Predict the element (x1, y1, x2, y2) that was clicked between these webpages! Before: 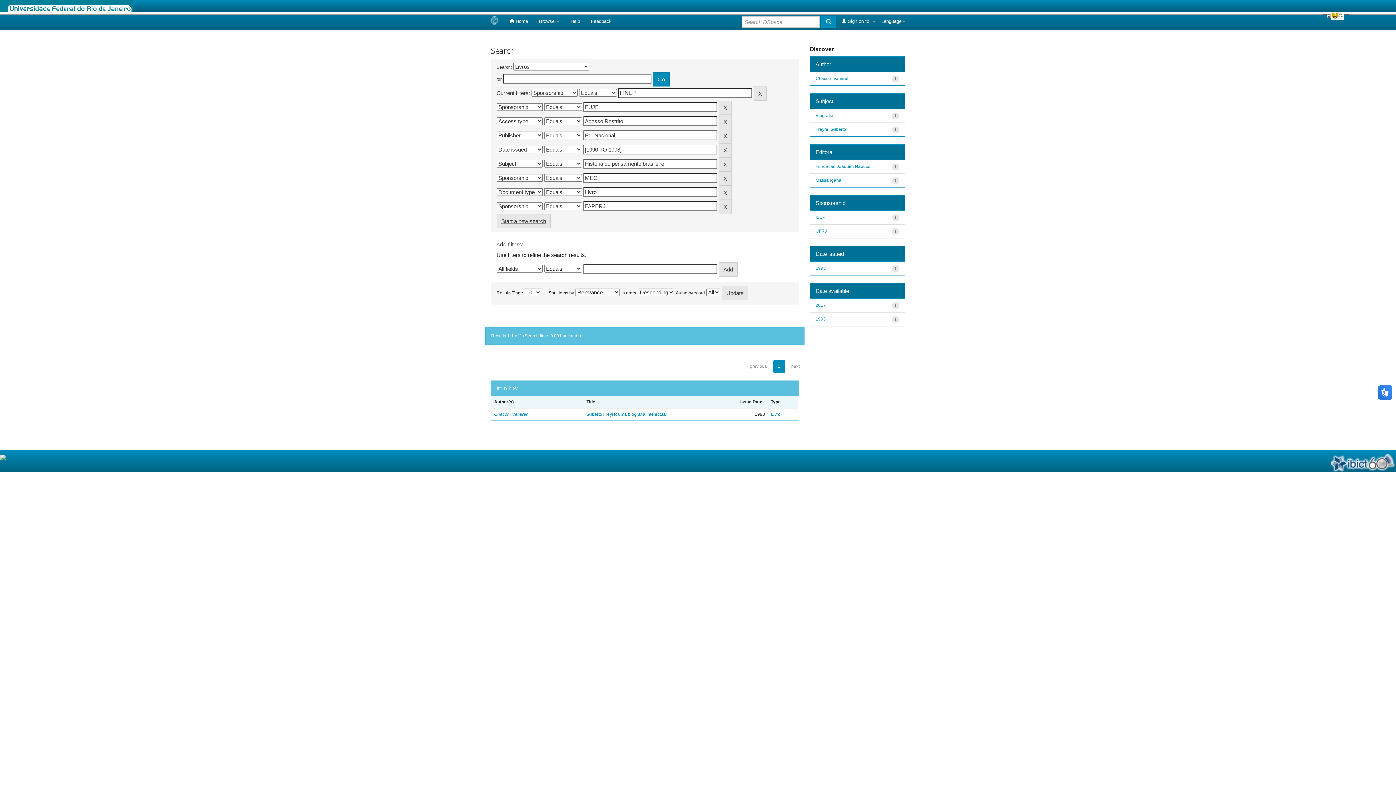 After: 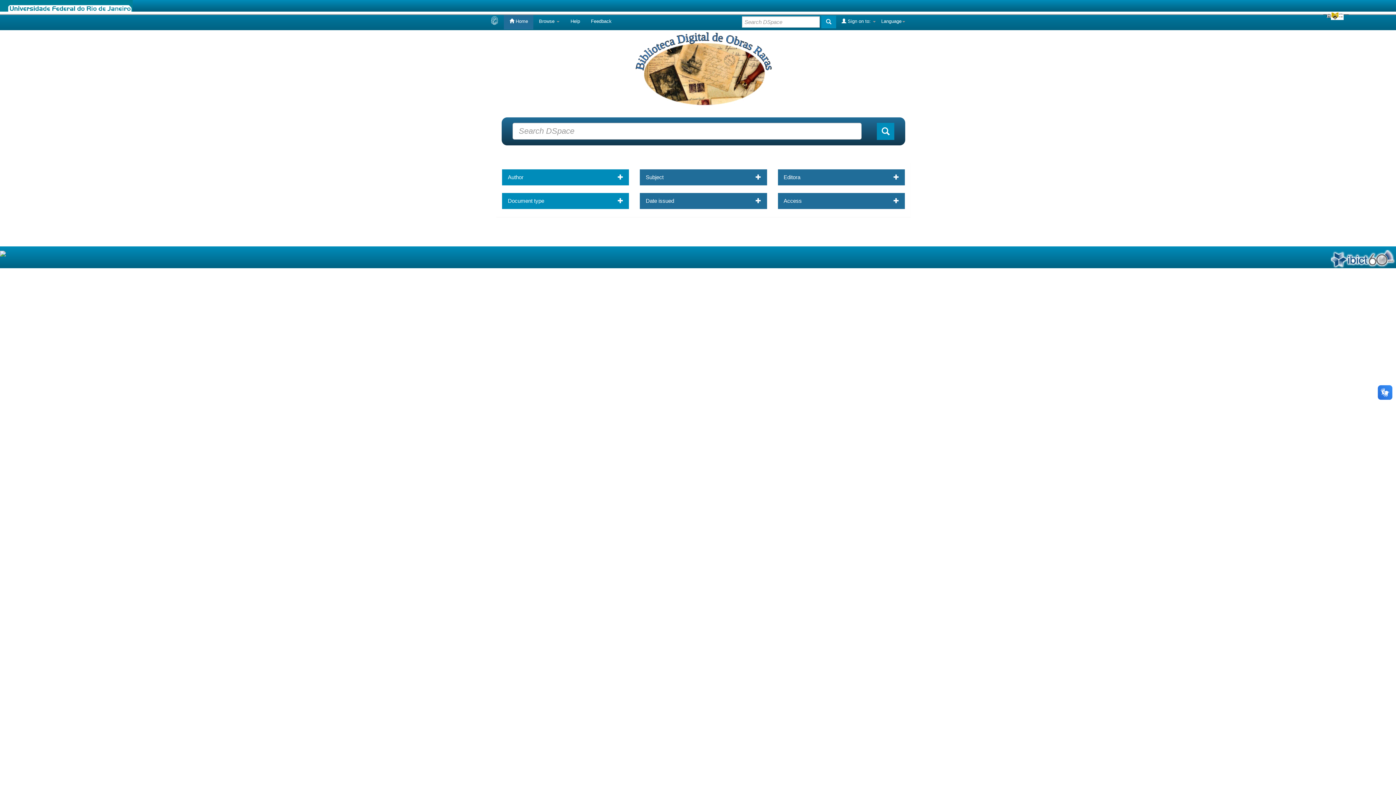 Action: bbox: (485, 13, 504, 29)